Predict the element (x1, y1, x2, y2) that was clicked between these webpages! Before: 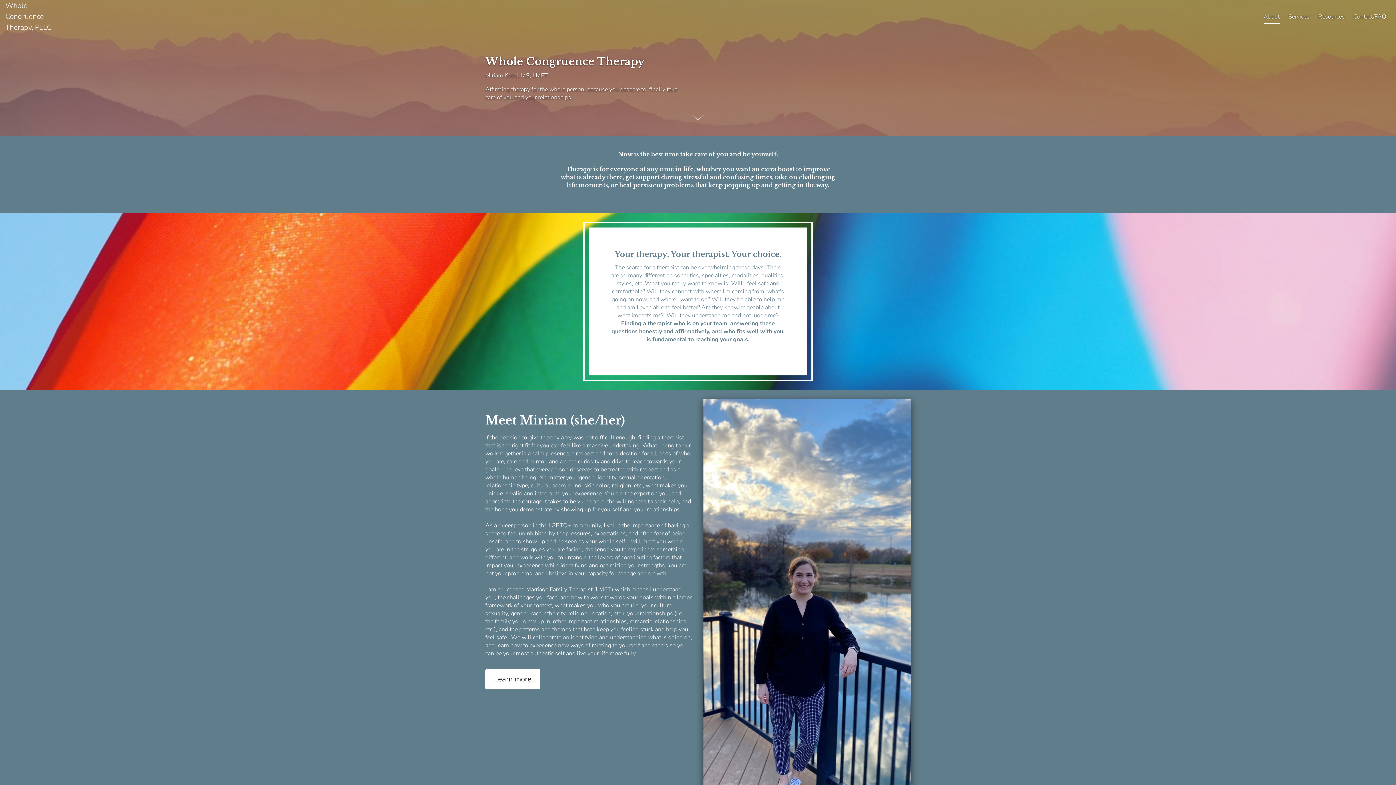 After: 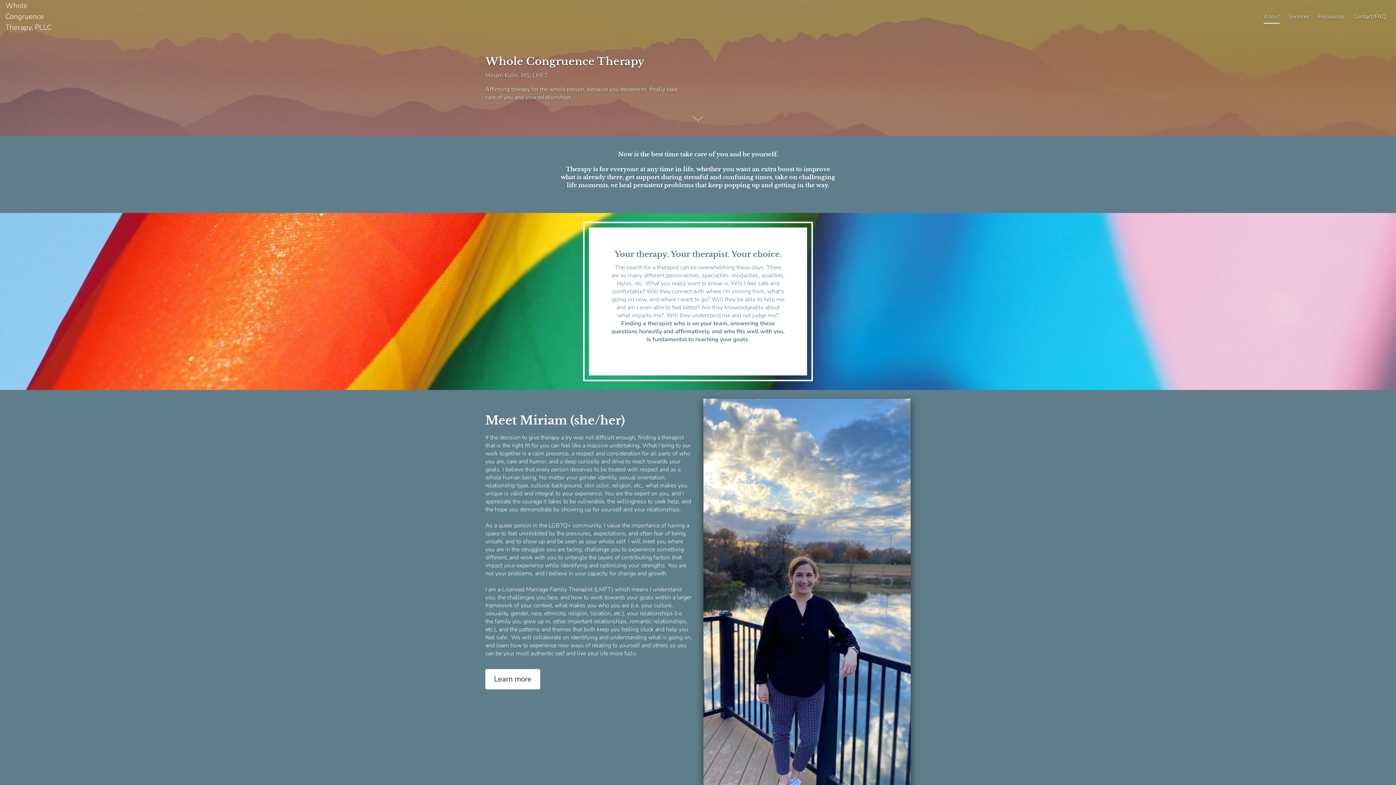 Action: label: Whole Congruence Therapy, PLLC bbox: (5, 0, 116, 33)